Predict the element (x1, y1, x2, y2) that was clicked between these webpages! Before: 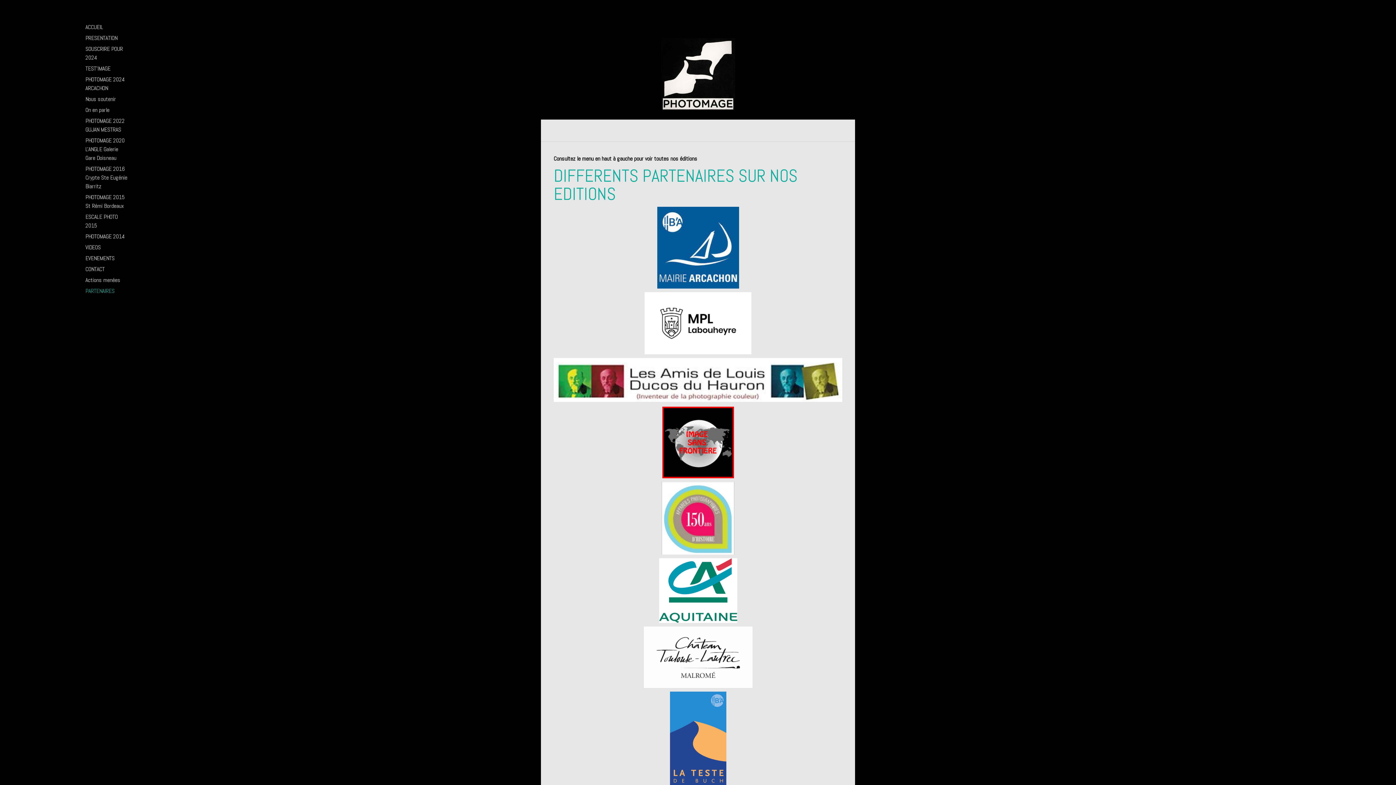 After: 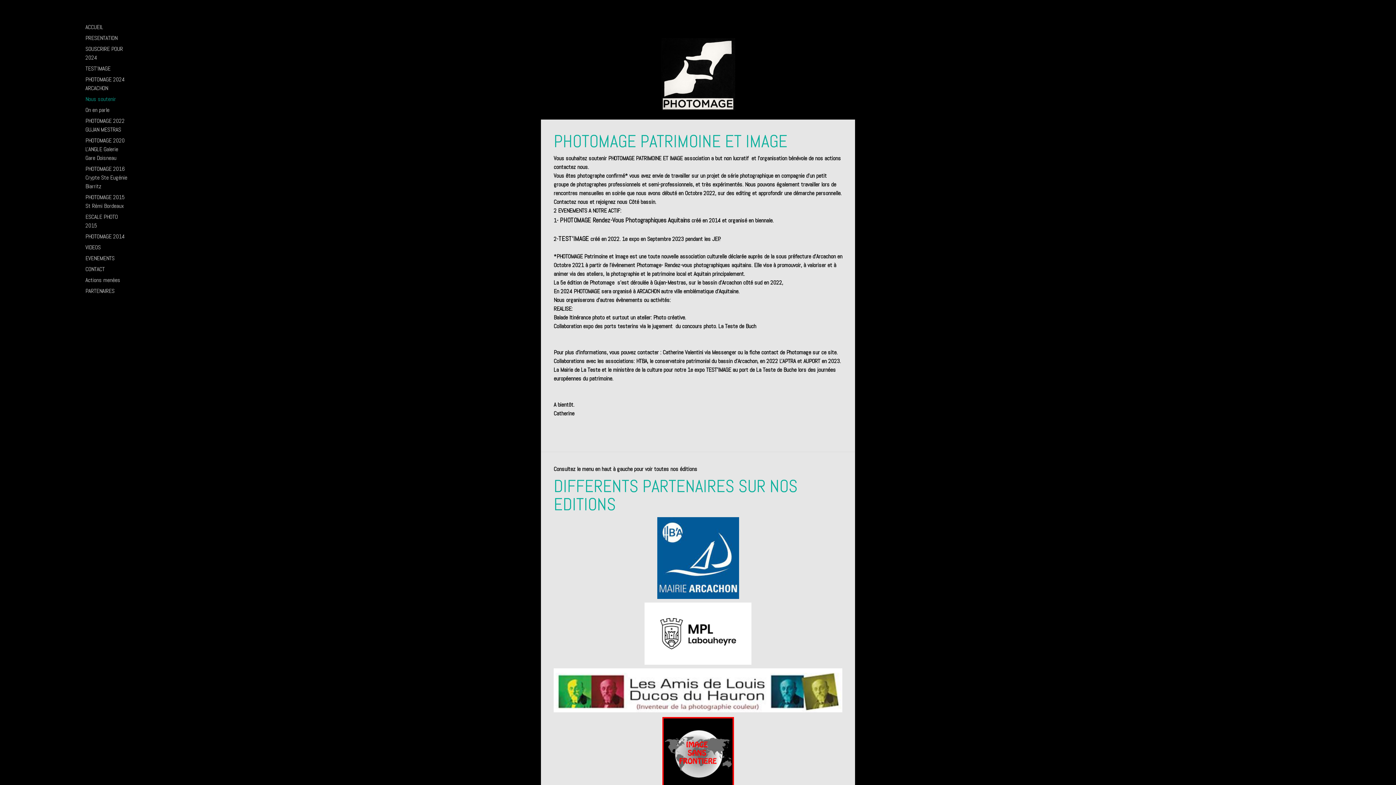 Action: label: Nous soutenir bbox: (78, 93, 134, 104)